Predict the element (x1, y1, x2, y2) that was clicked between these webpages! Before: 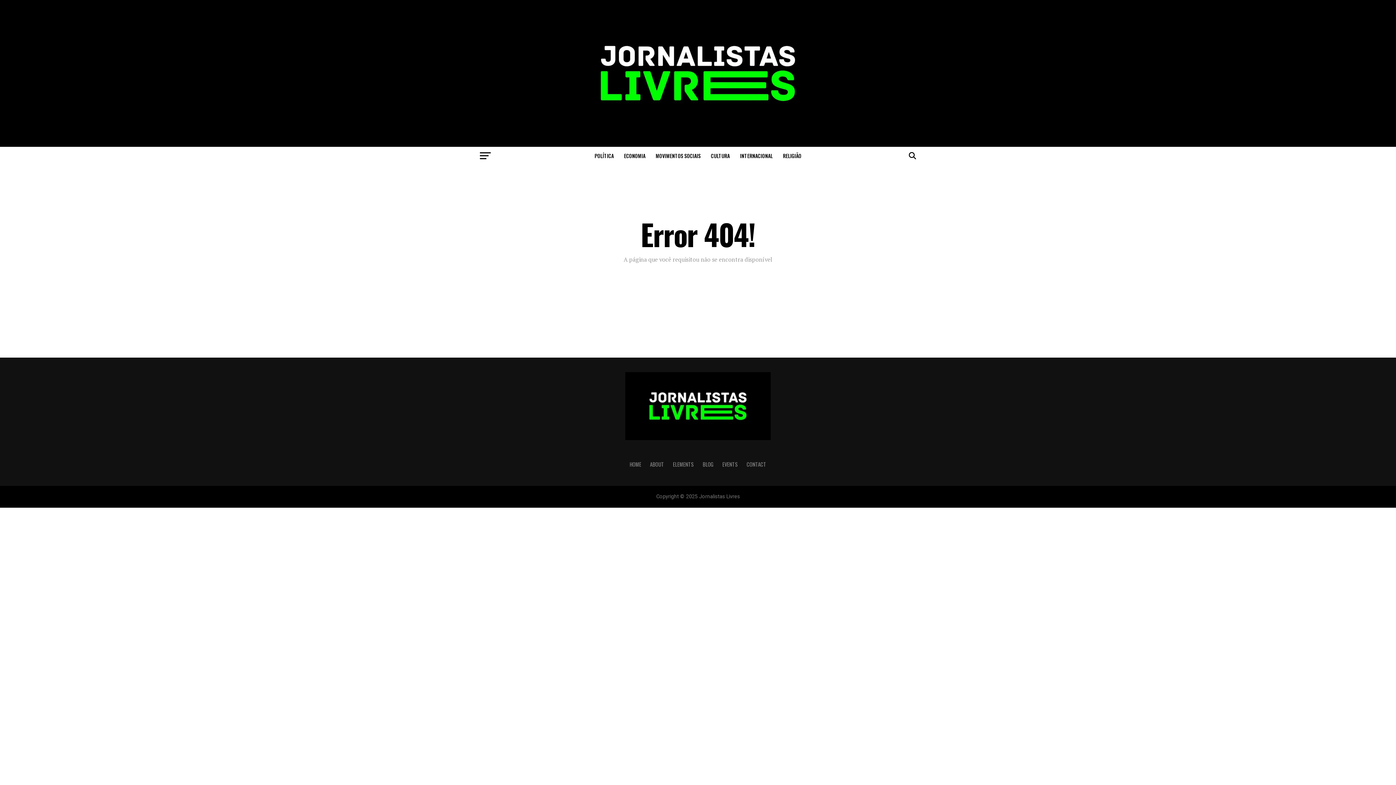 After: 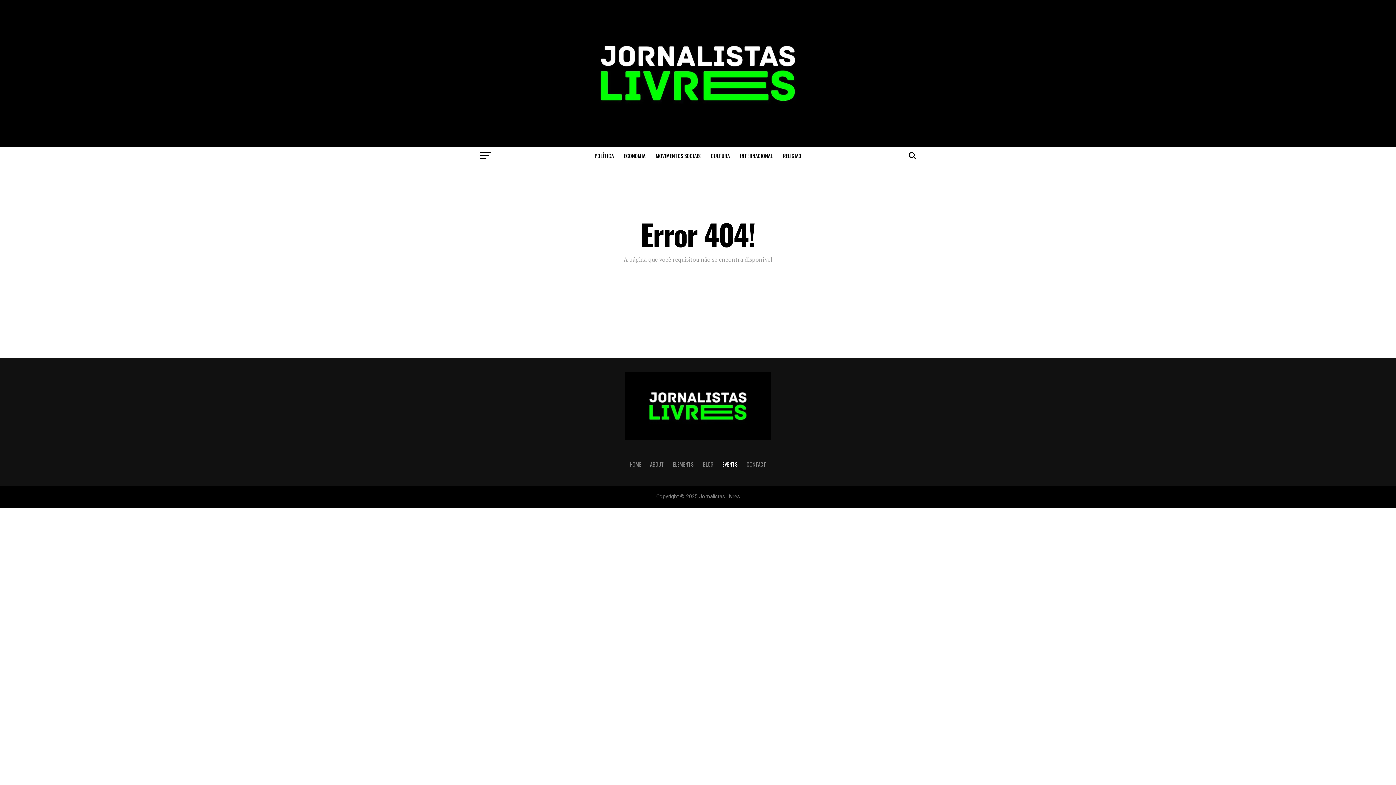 Action: bbox: (722, 460, 738, 468) label: EVENTS